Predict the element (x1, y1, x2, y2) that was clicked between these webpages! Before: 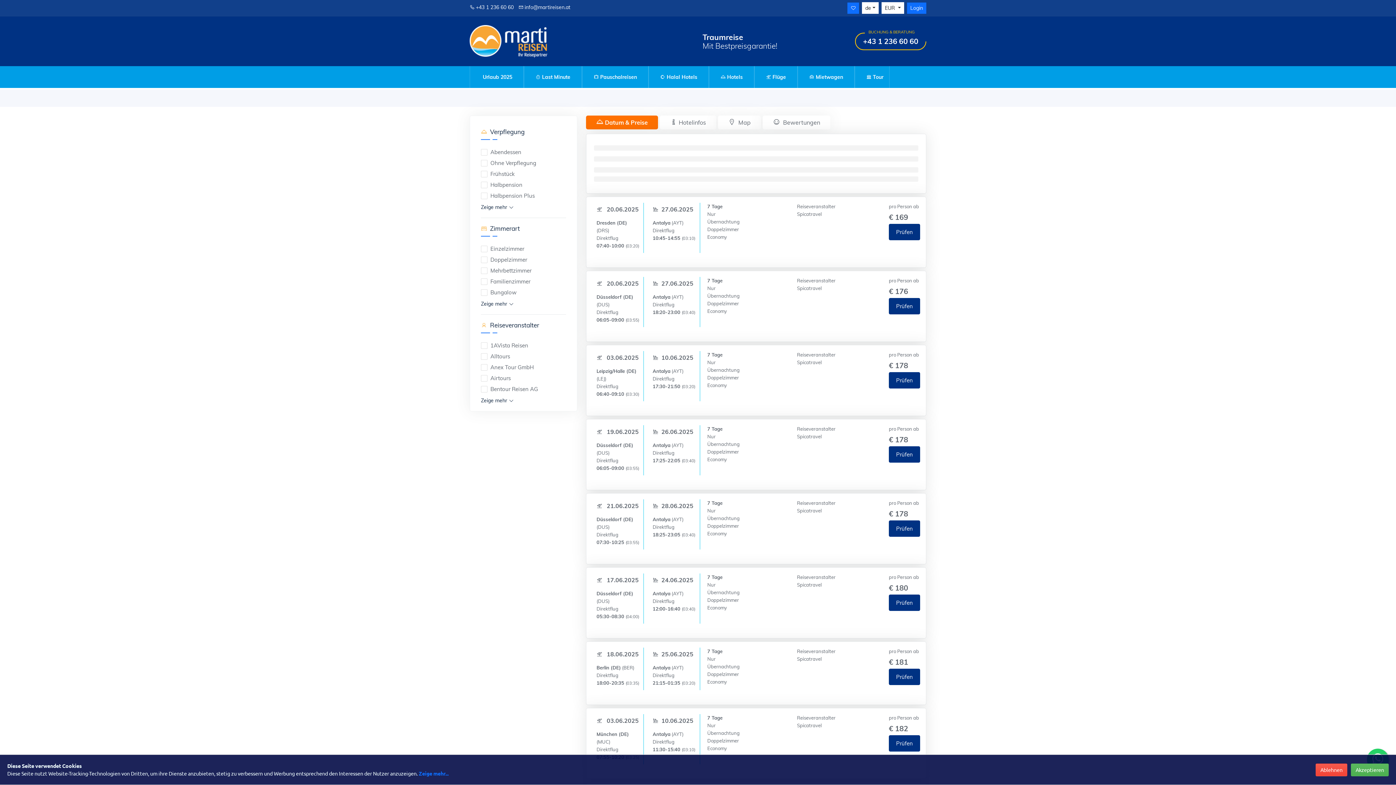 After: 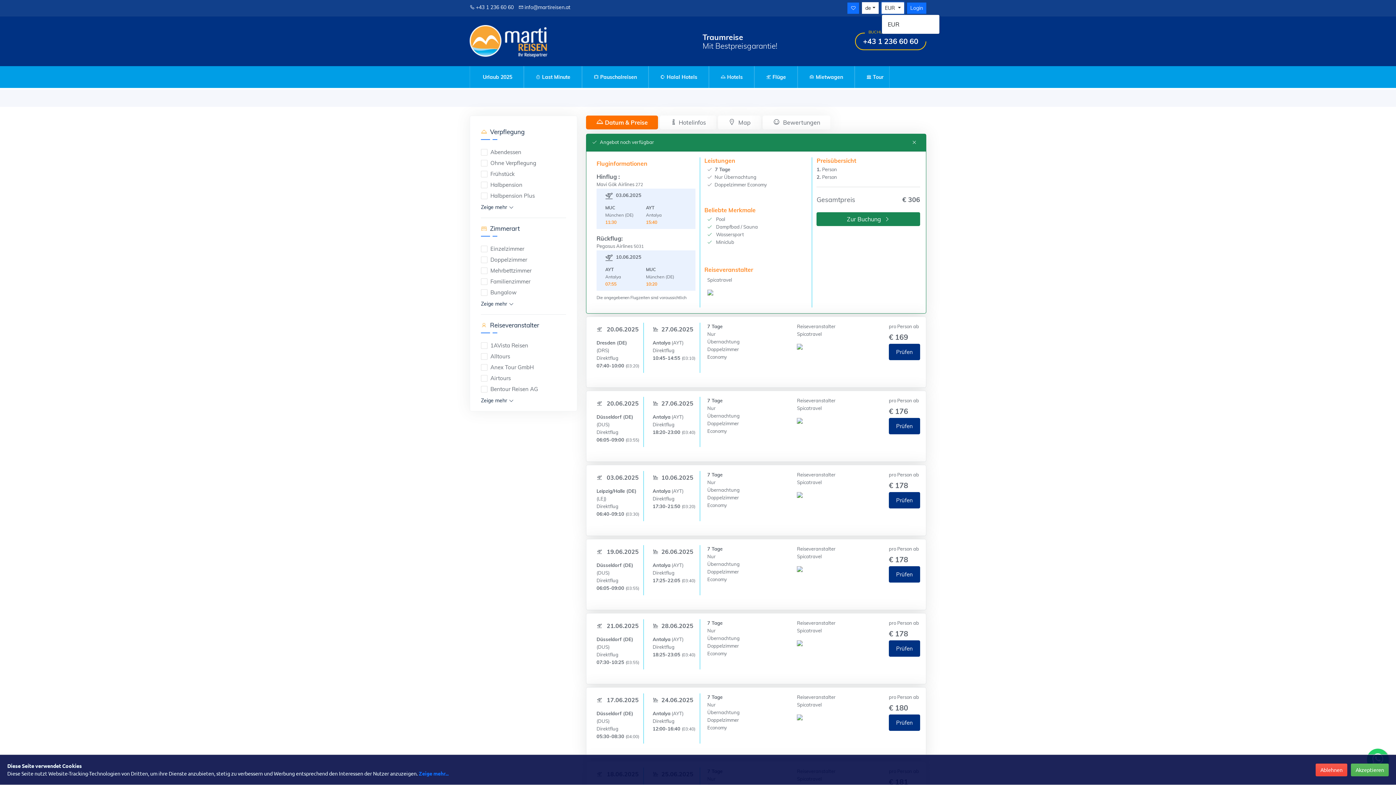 Action: bbox: (881, 2, 904, 13) label: EUR 